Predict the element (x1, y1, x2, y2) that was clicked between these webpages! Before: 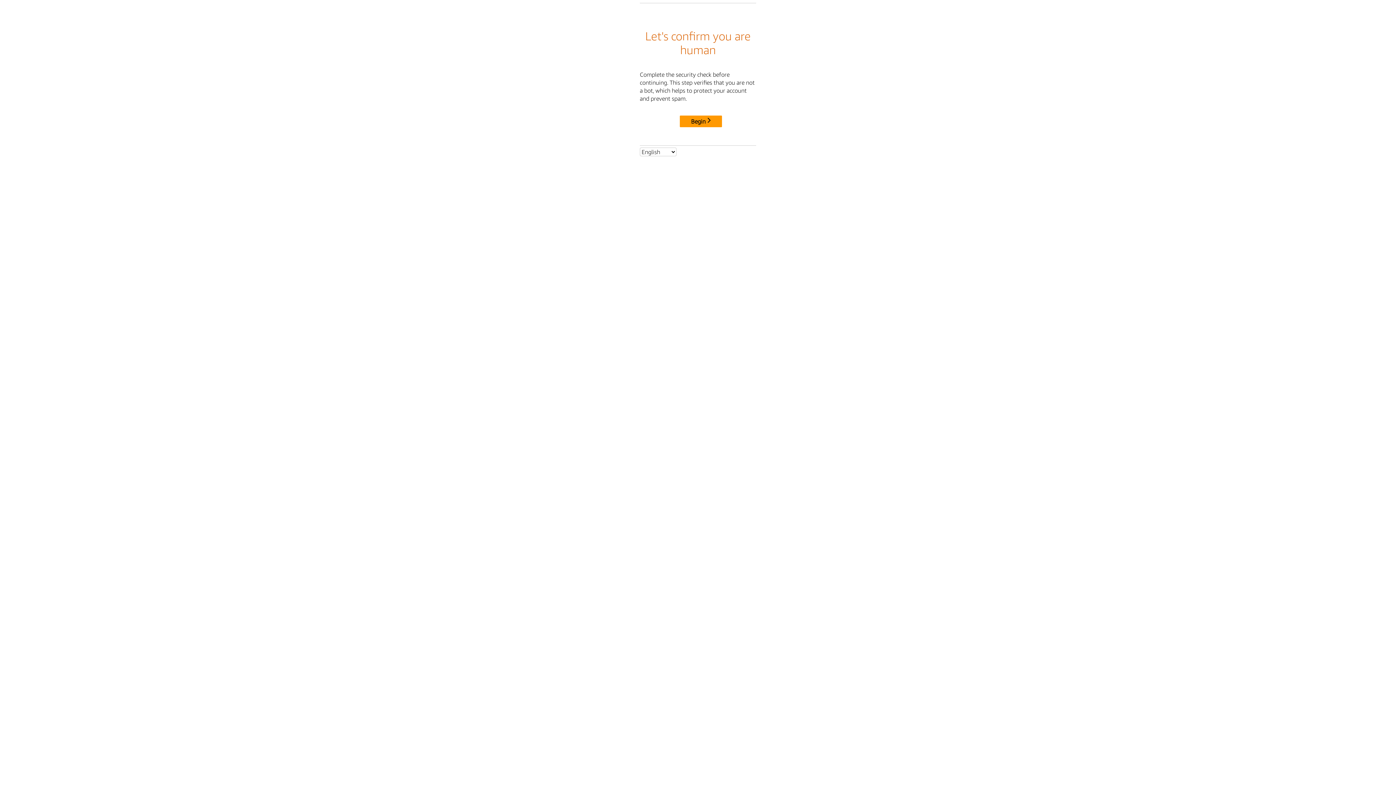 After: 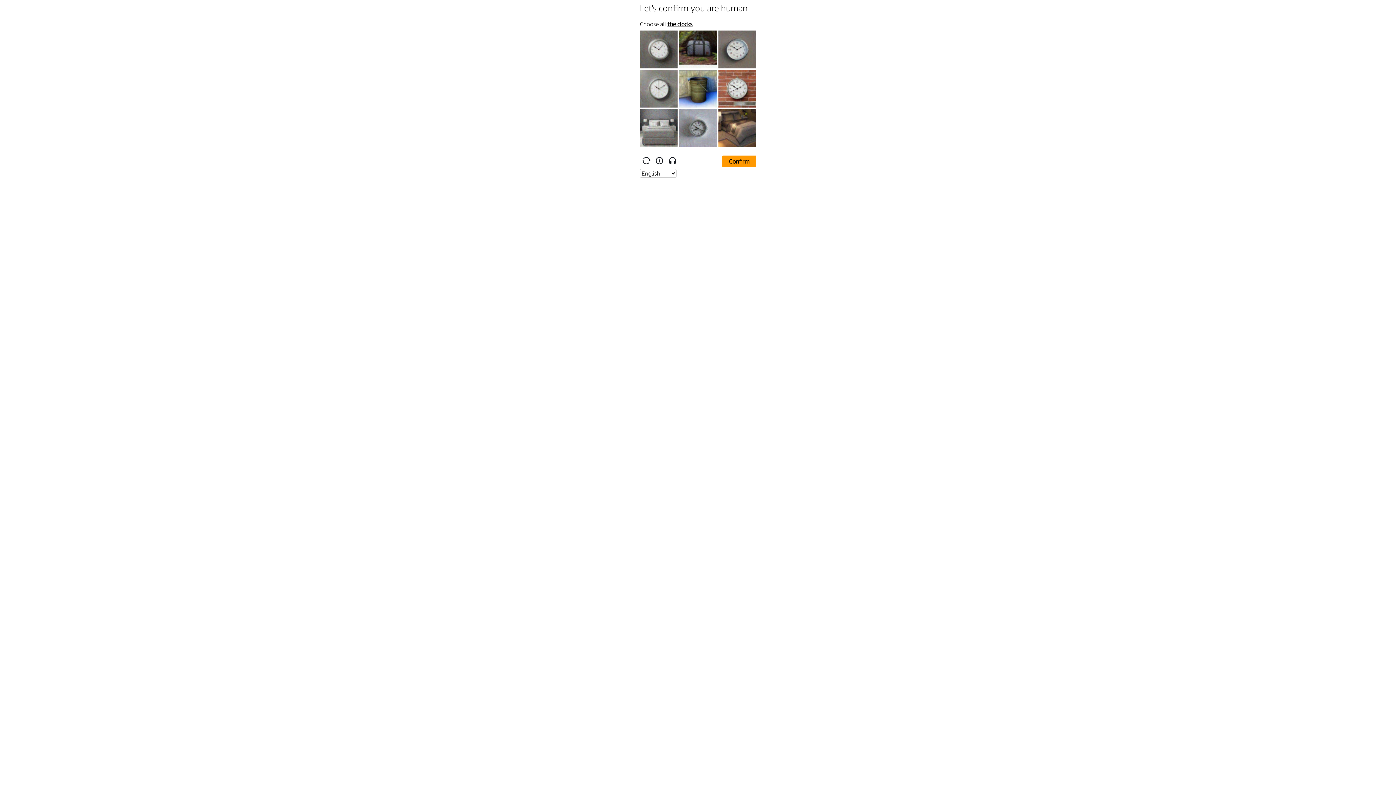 Action: bbox: (680, 115, 722, 127) label: Begin